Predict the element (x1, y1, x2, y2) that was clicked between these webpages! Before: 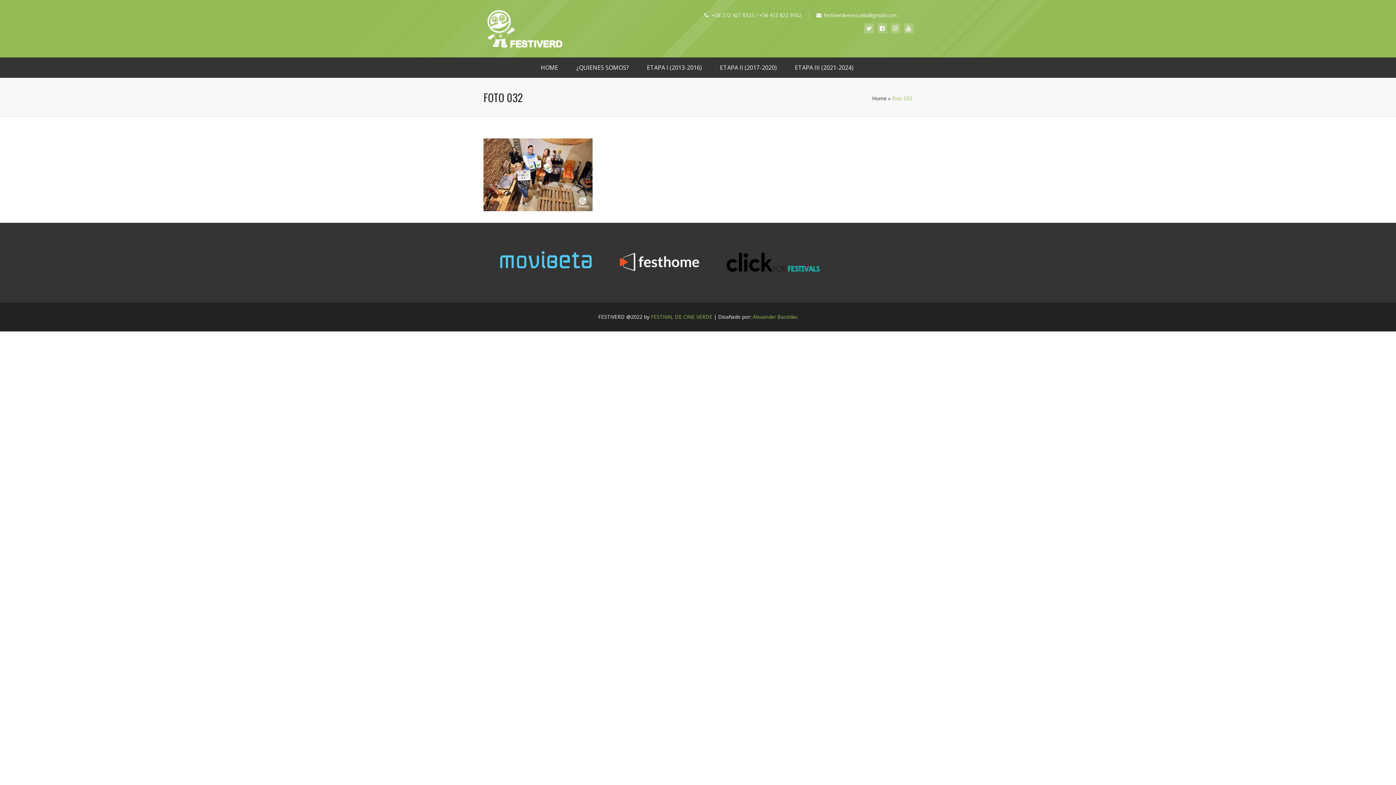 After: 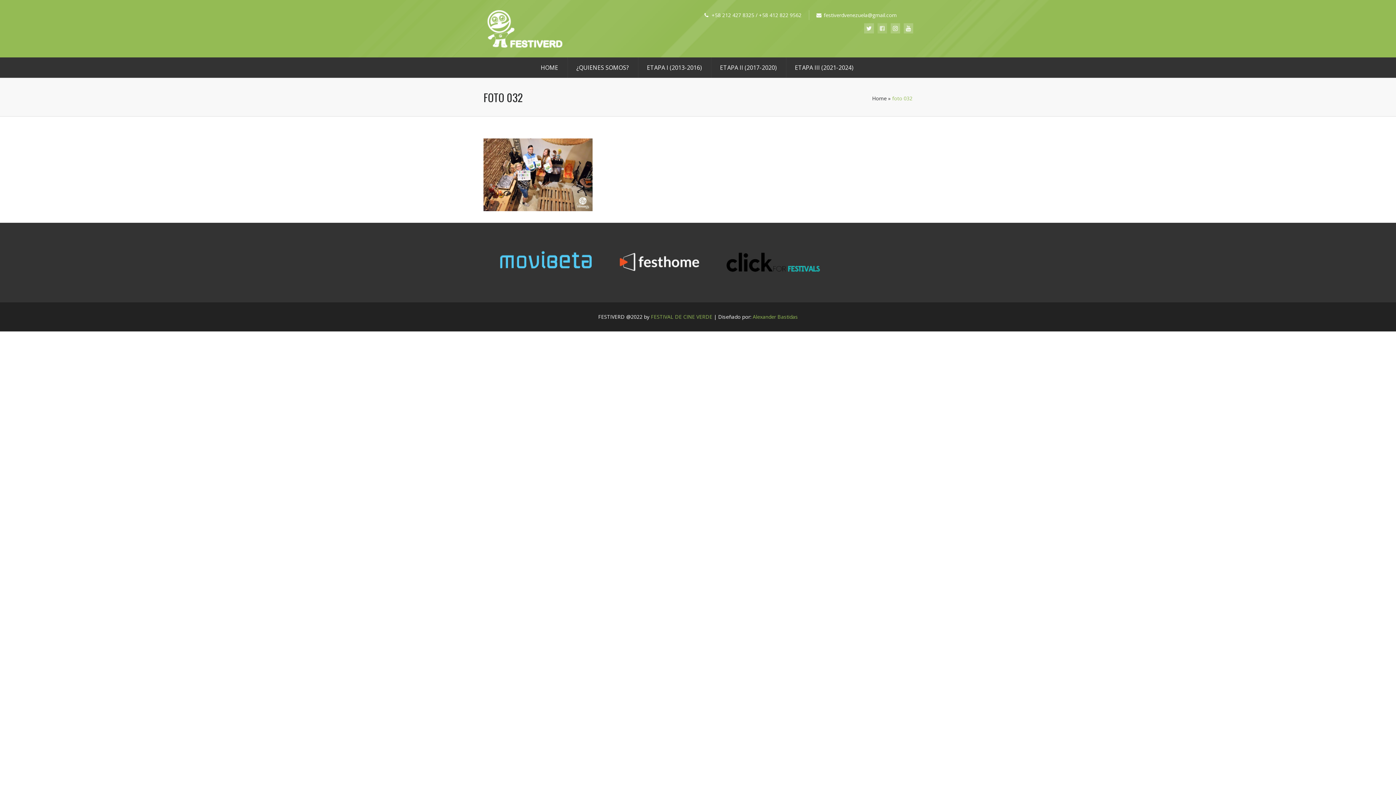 Action: bbox: (877, 24, 889, 32)